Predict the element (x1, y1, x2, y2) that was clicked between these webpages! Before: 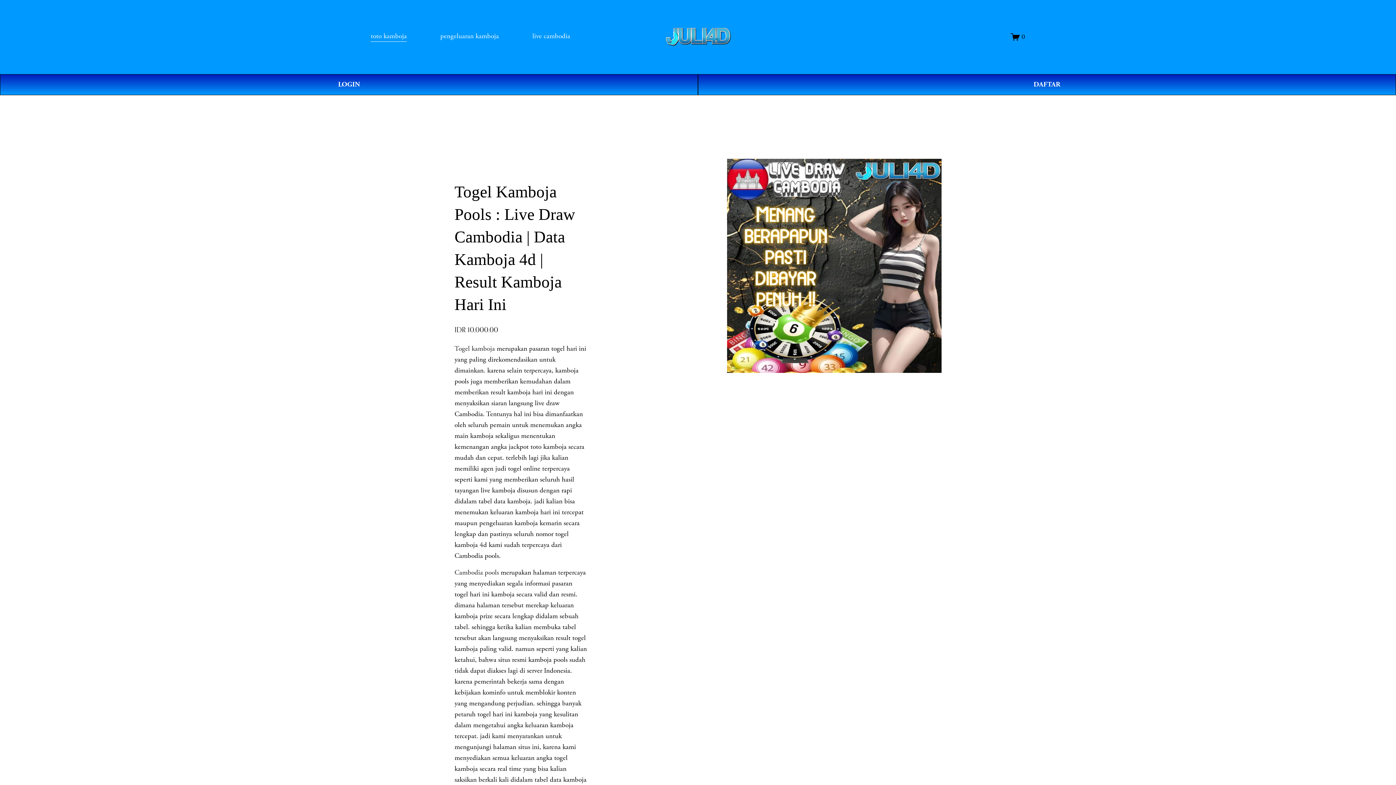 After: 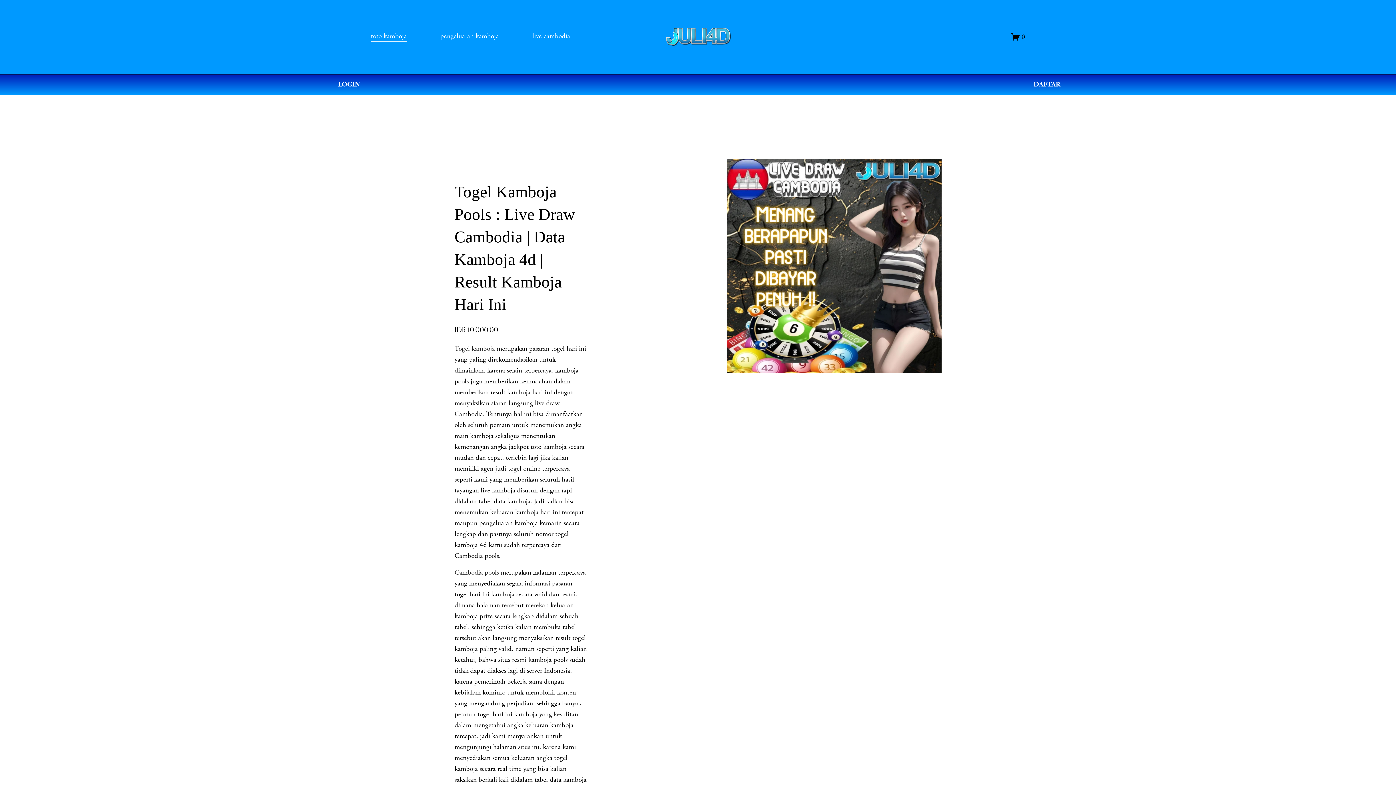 Action: label: Cambodia pools bbox: (454, 568, 499, 577)